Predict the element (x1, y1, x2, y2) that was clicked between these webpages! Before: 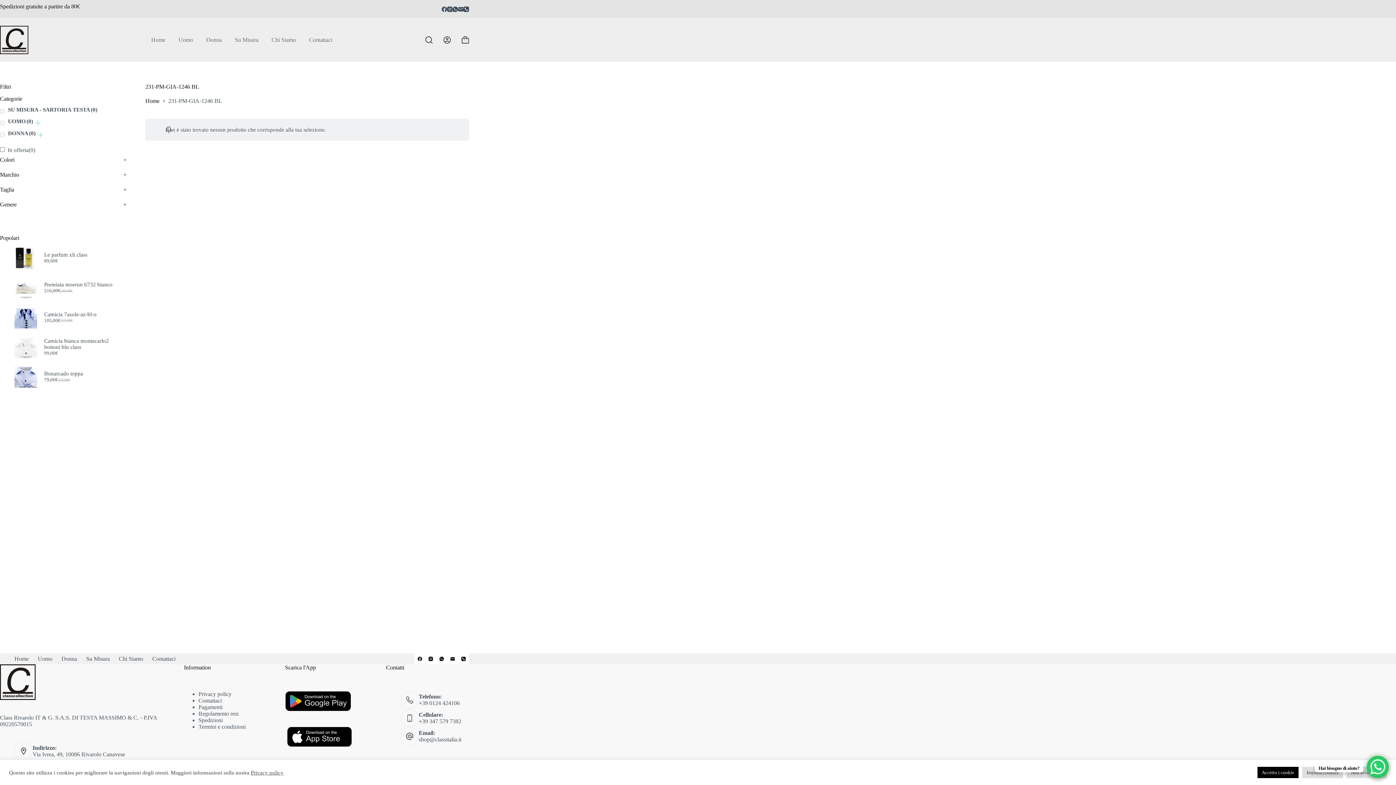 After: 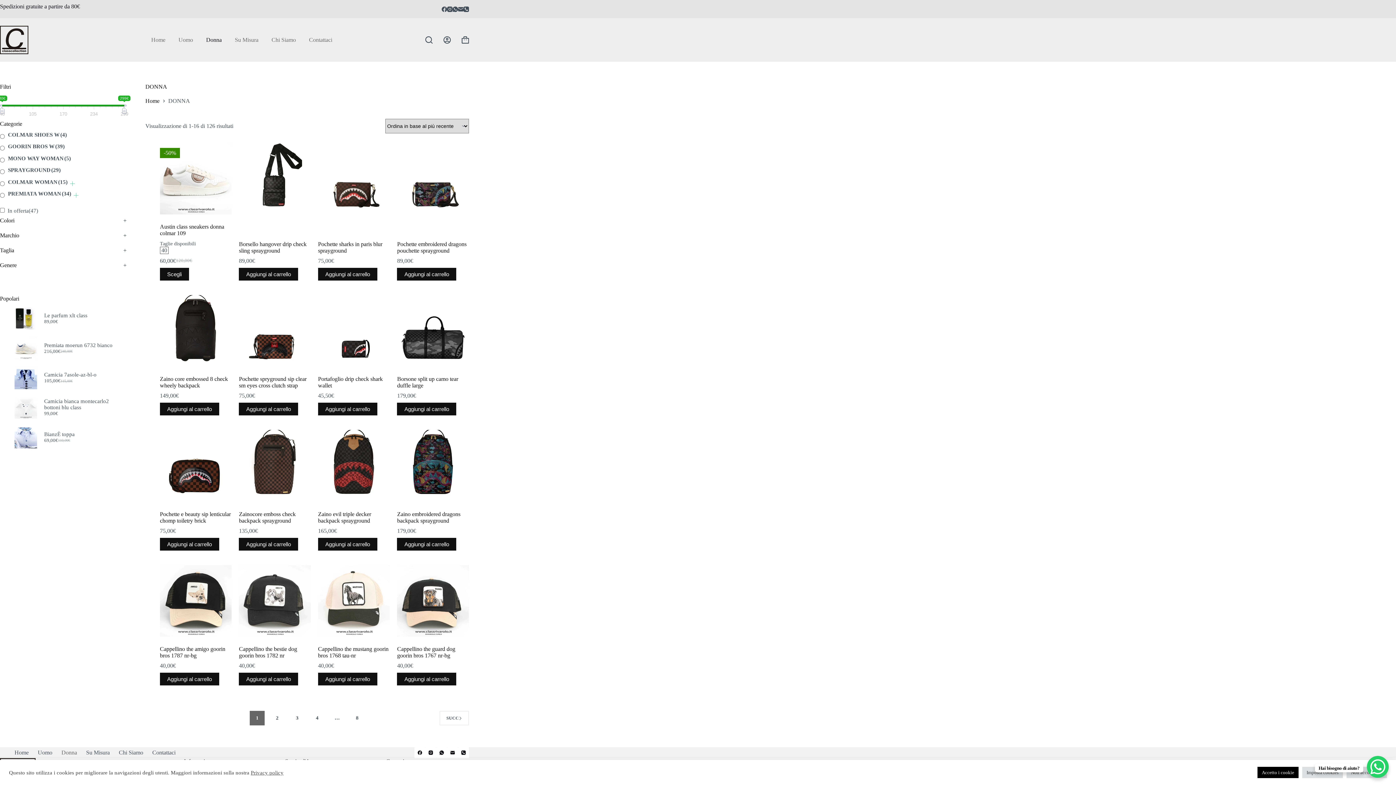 Action: label: Donna bbox: (56, 656, 81, 662)